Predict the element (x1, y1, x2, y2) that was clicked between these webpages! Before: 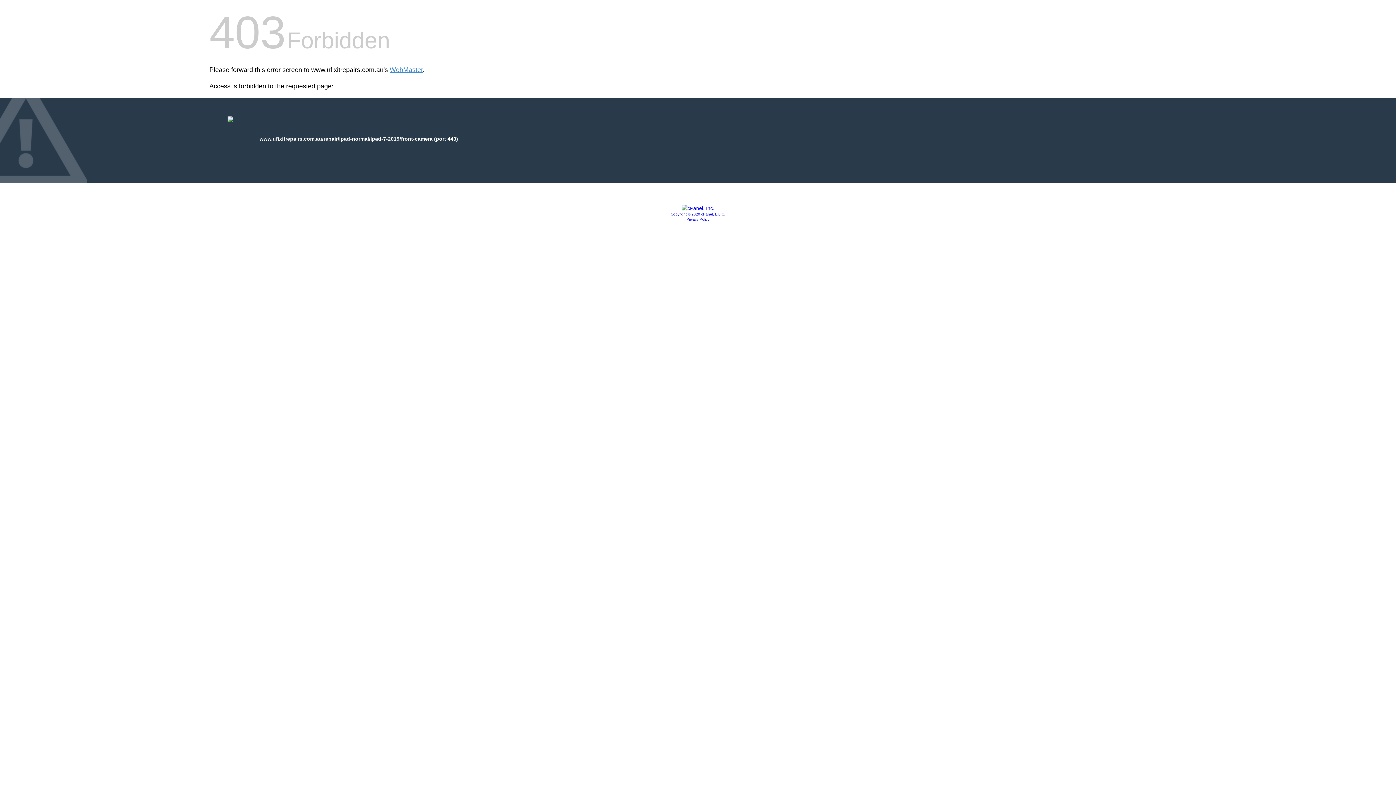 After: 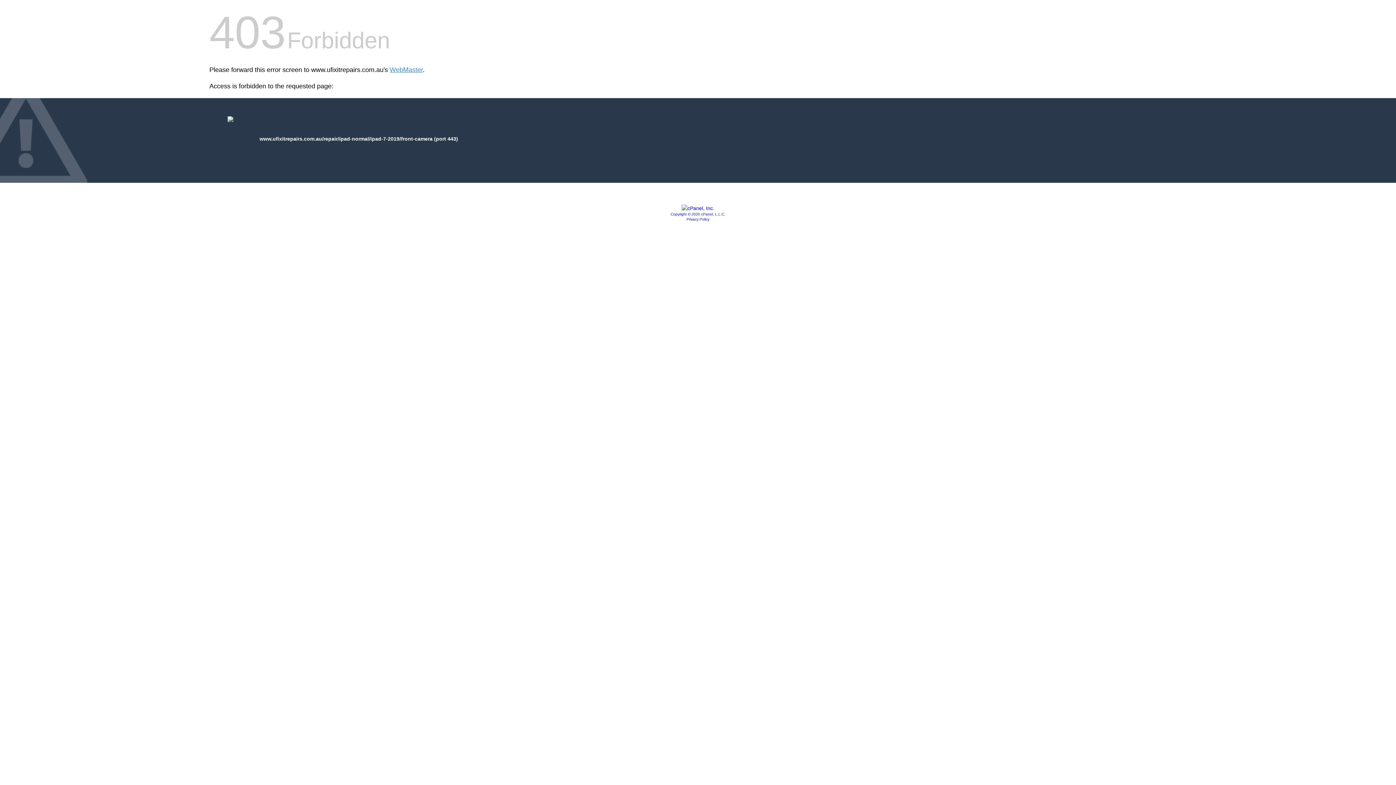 Action: label: Copyright © 2020 cPanel, L.L.C. bbox: (670, 212, 725, 216)